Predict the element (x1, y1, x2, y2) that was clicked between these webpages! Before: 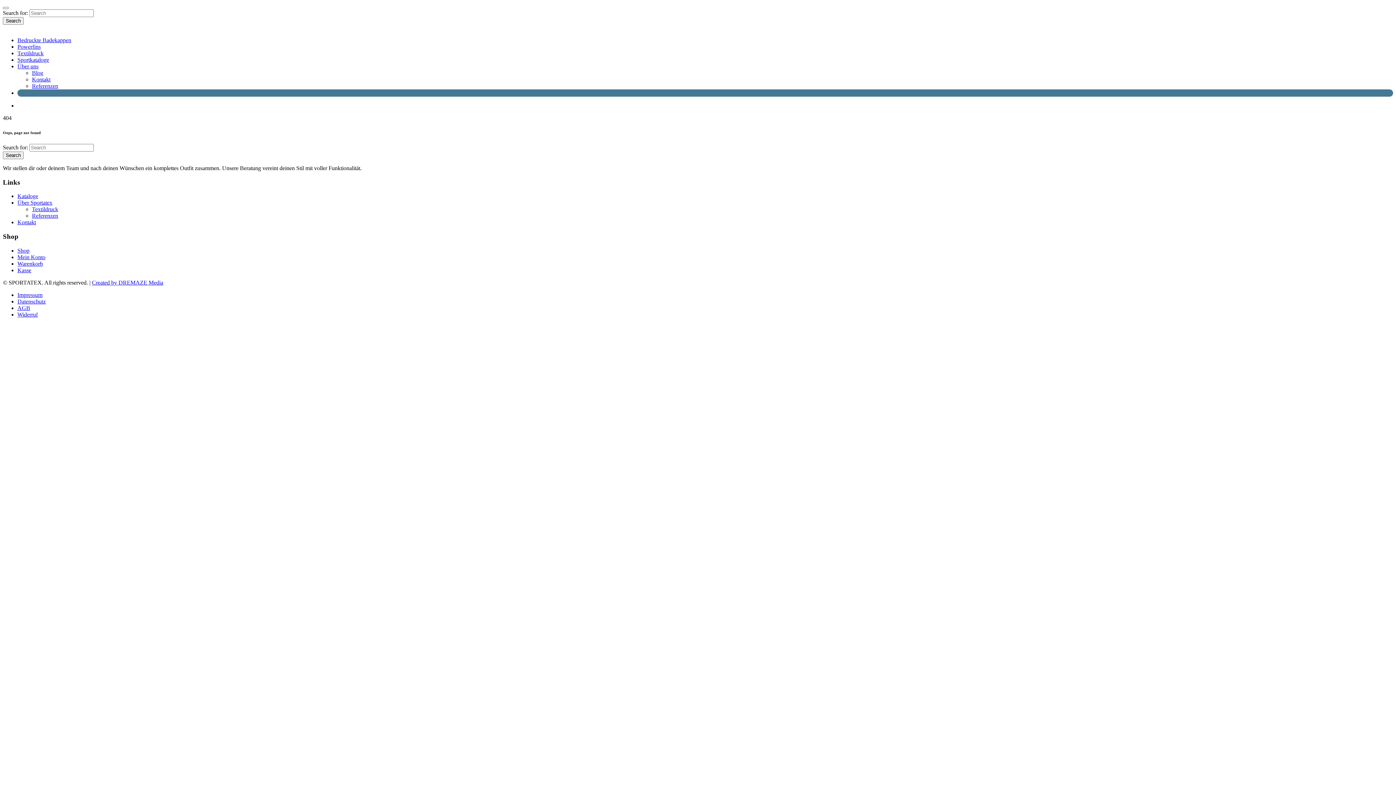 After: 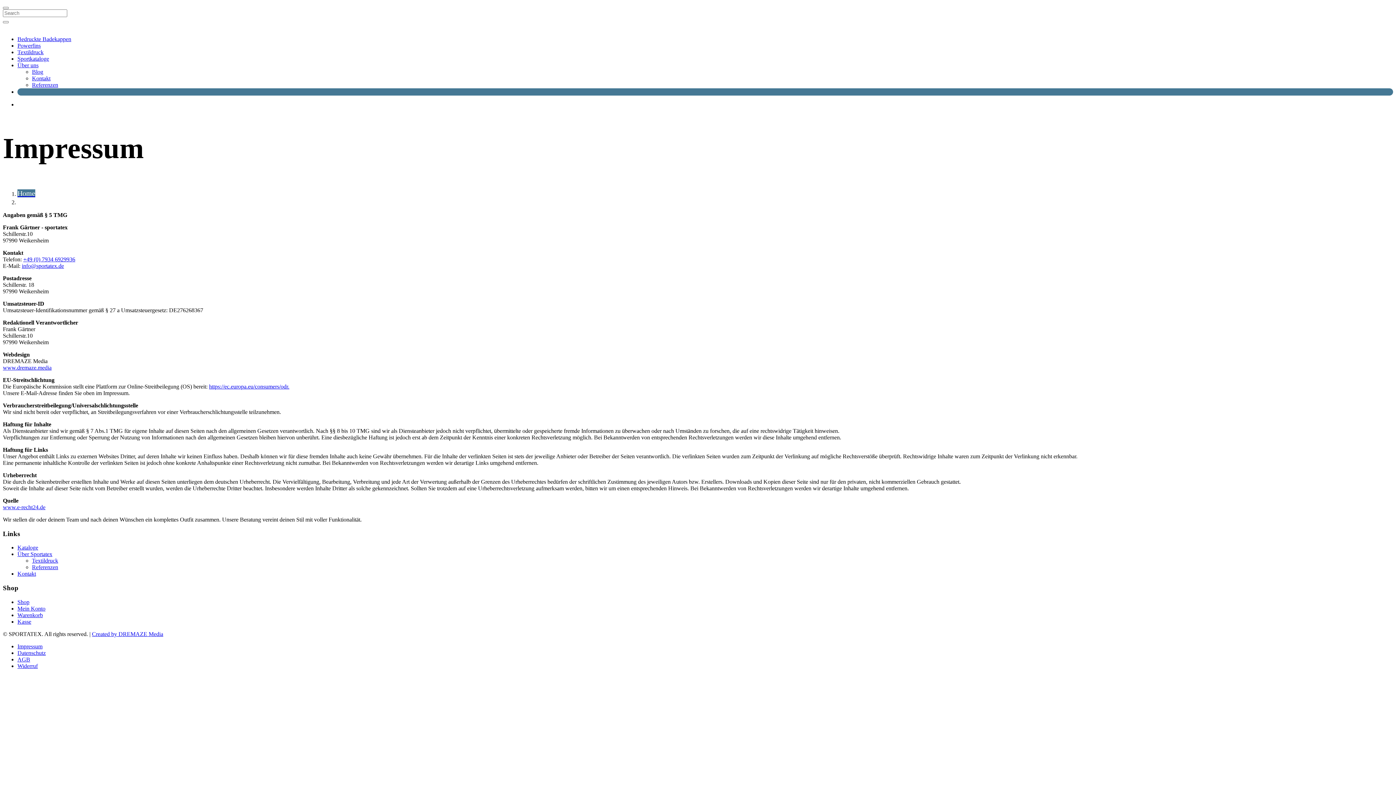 Action: label: Impressum bbox: (17, 291, 42, 298)